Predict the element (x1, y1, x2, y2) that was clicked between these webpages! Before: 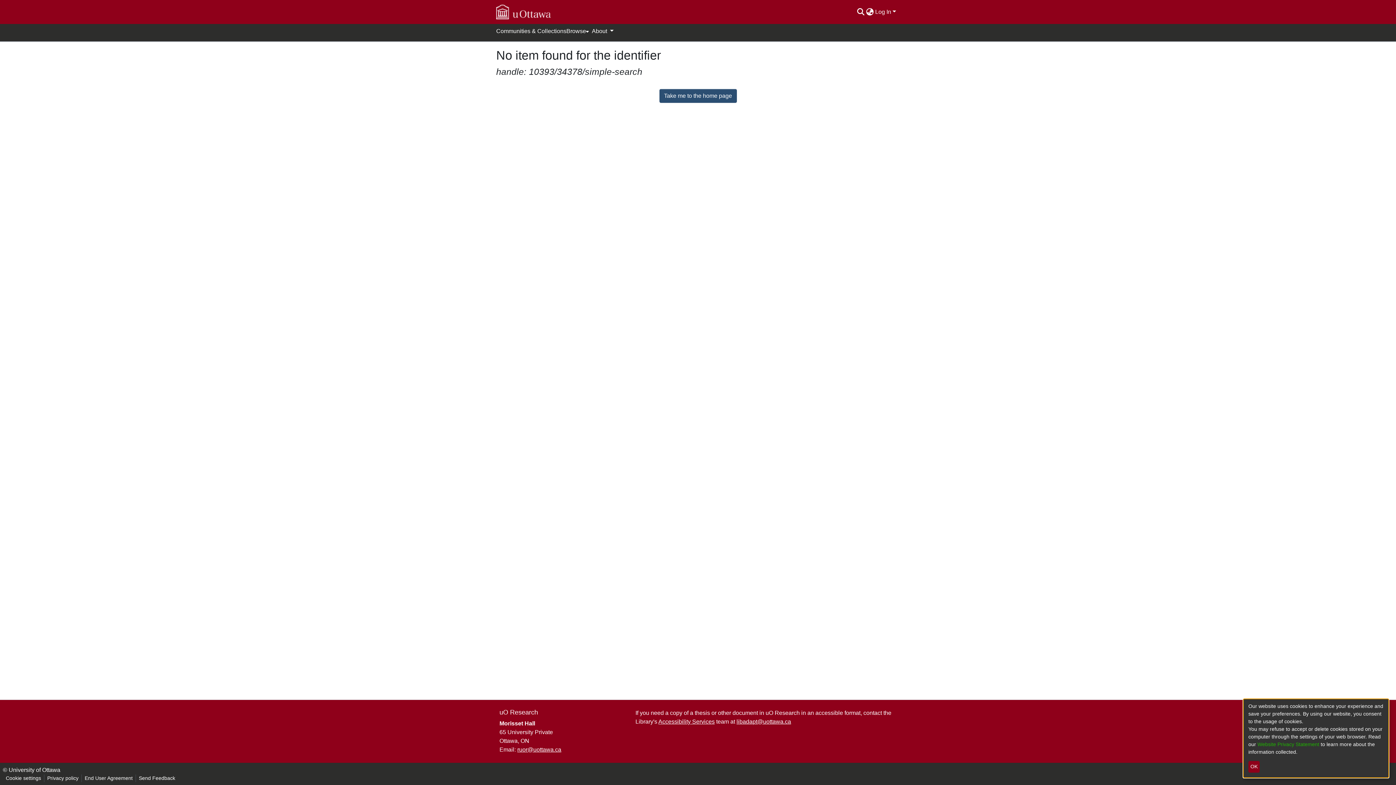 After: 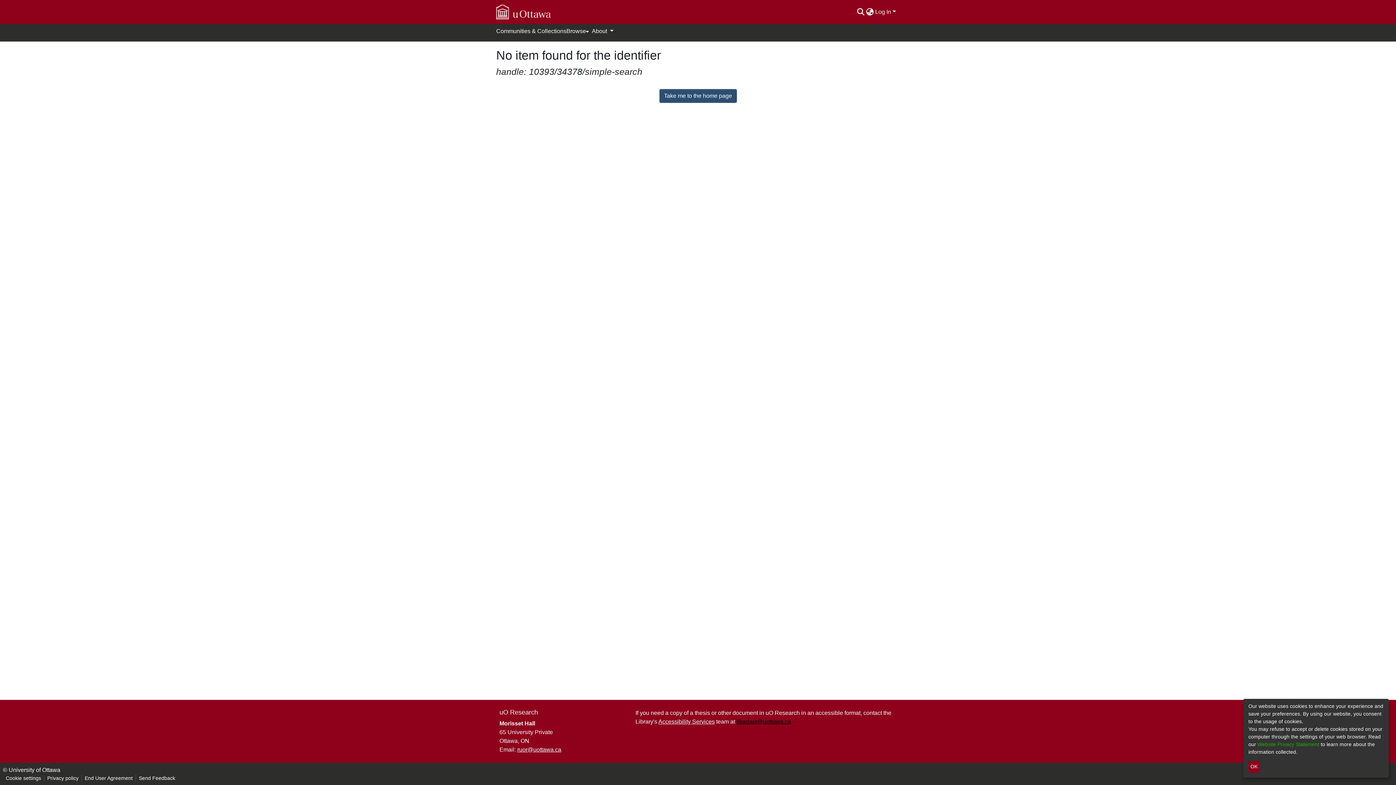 Action: bbox: (736, 718, 791, 725) label: libadapt@uottawa.ca